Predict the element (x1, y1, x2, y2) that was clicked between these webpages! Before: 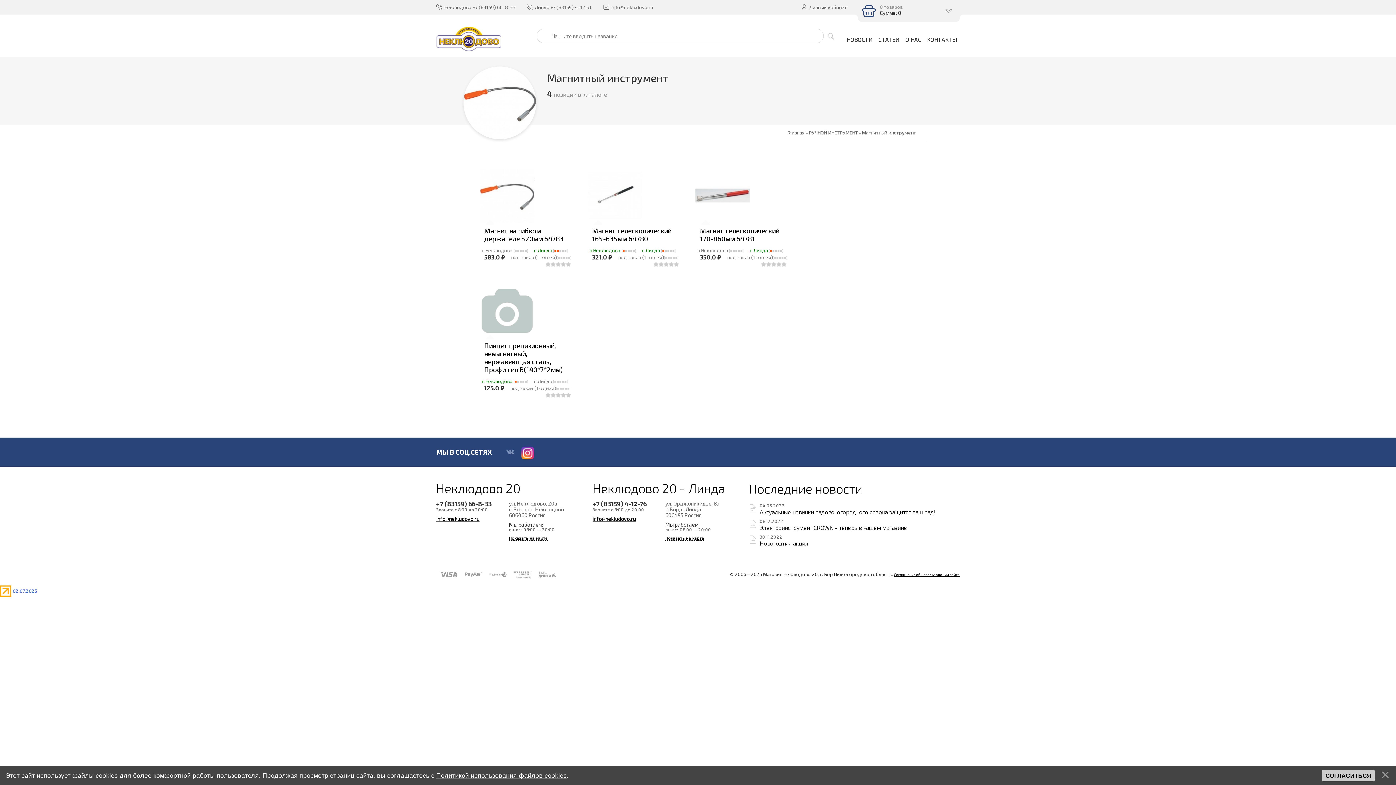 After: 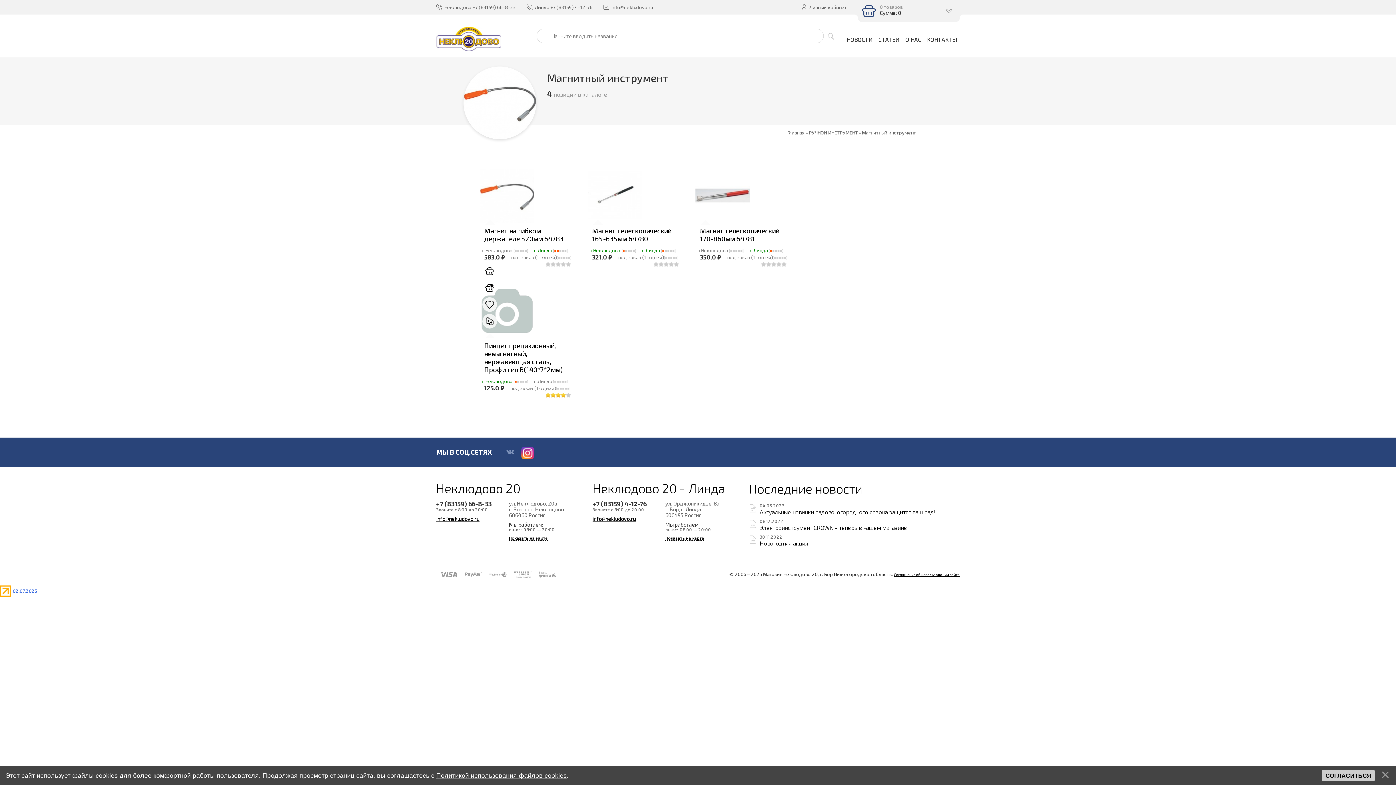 Action: bbox: (561, 393, 566, 398) label: 4